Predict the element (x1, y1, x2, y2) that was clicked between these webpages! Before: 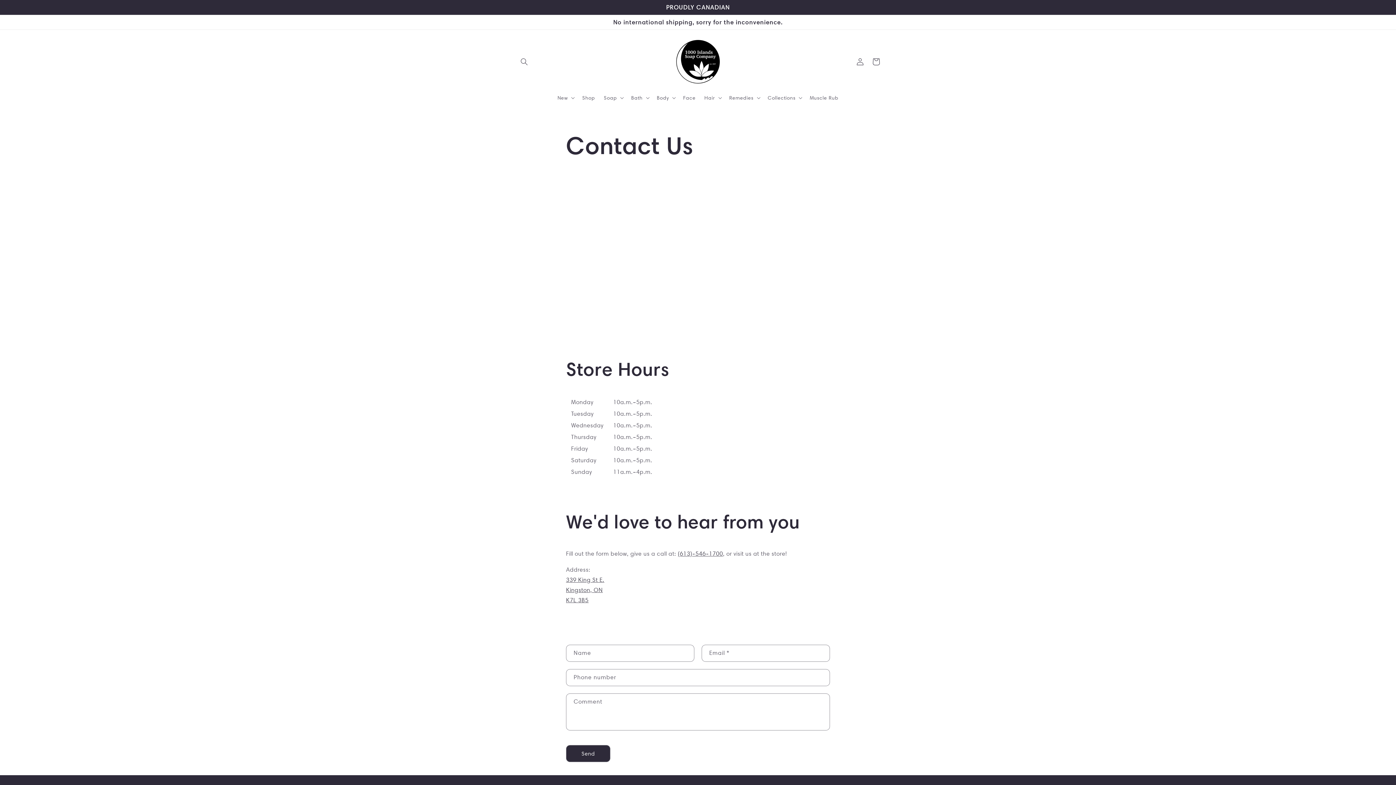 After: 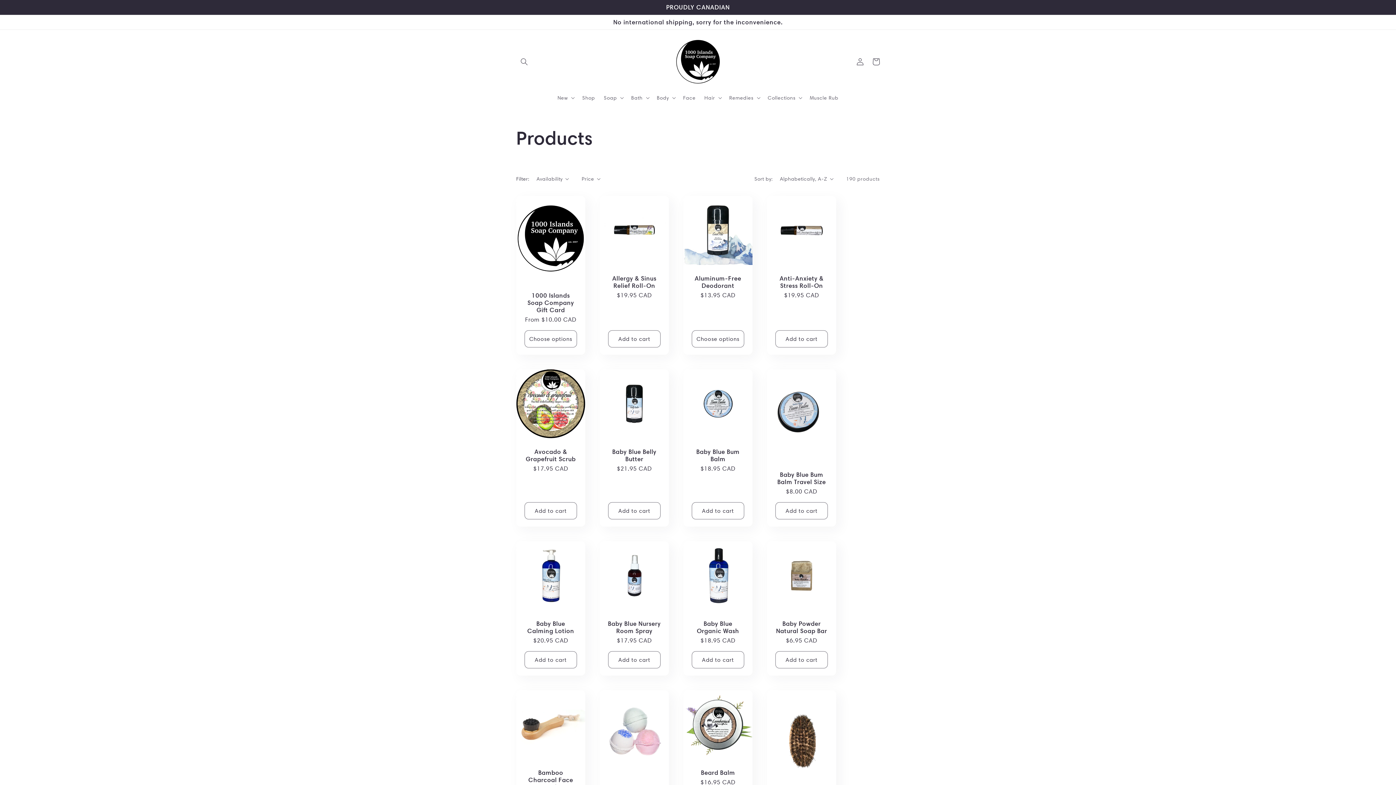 Action: bbox: (577, 90, 599, 105) label: Shop